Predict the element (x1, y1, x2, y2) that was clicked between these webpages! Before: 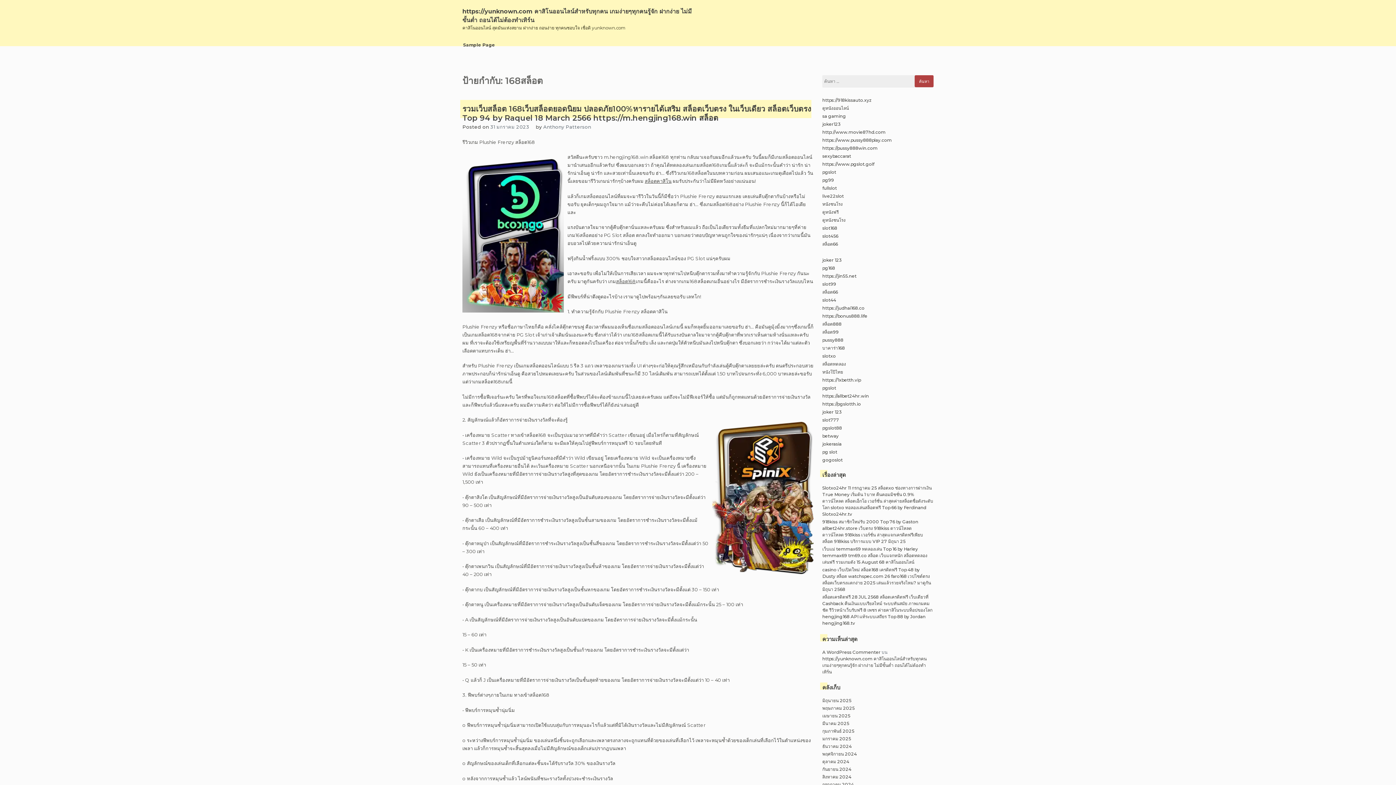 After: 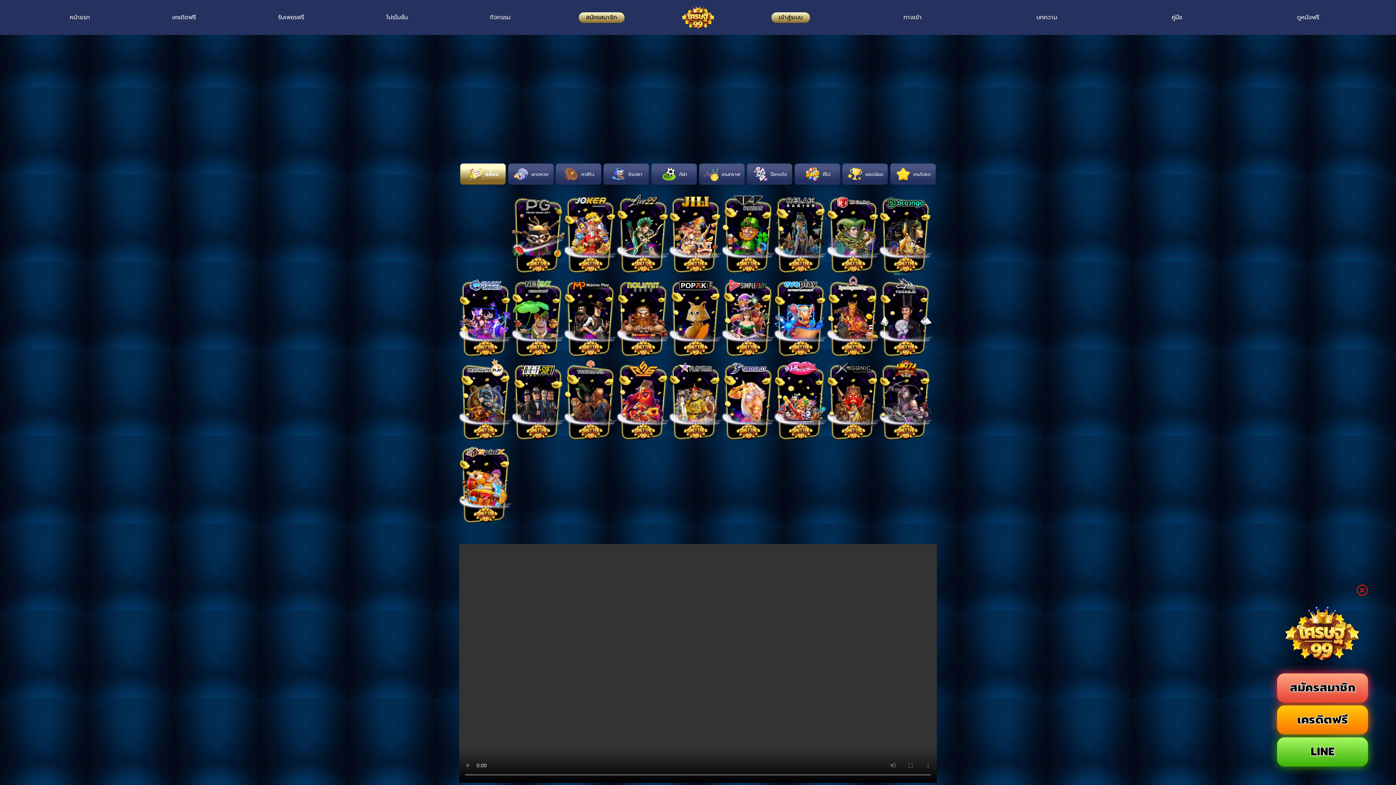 Action: bbox: (822, 281, 836, 286) label: slot99